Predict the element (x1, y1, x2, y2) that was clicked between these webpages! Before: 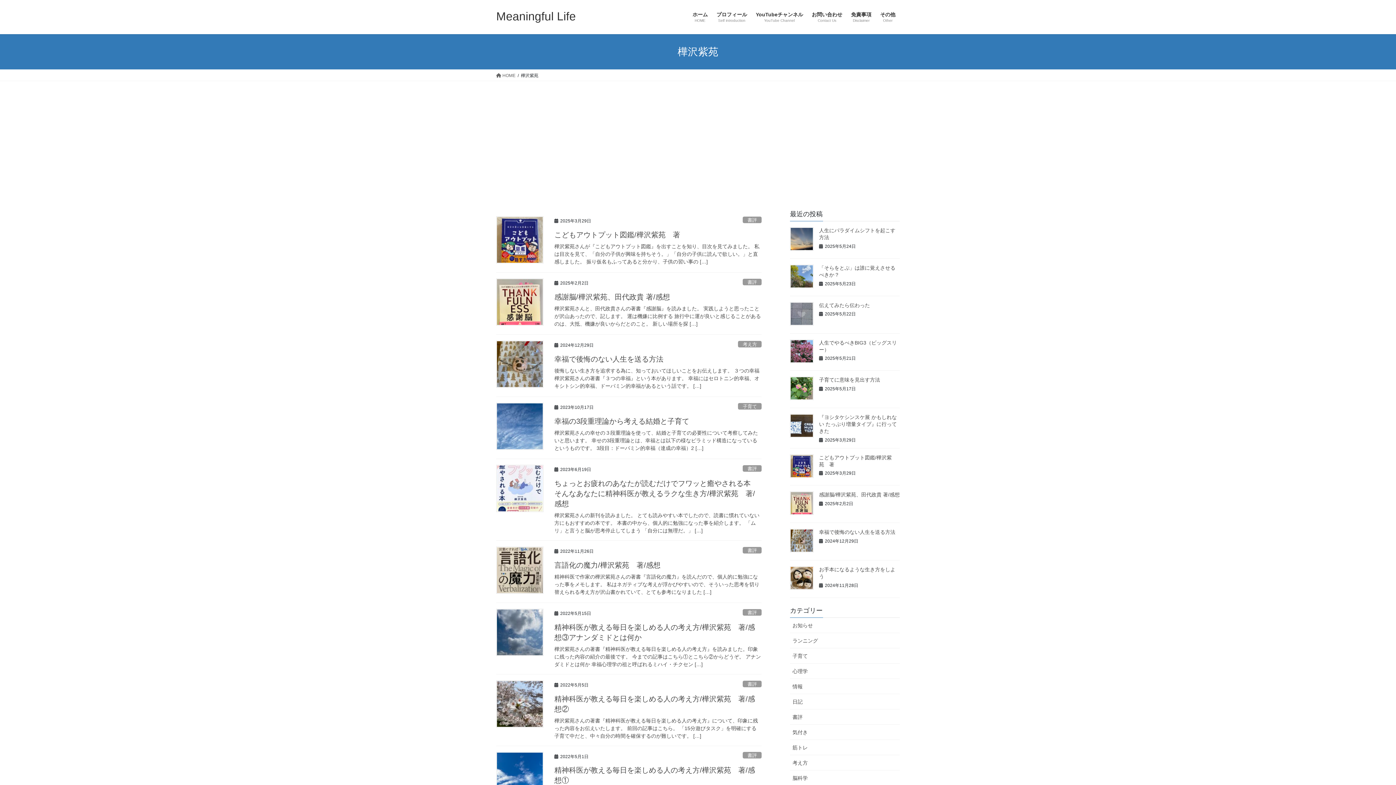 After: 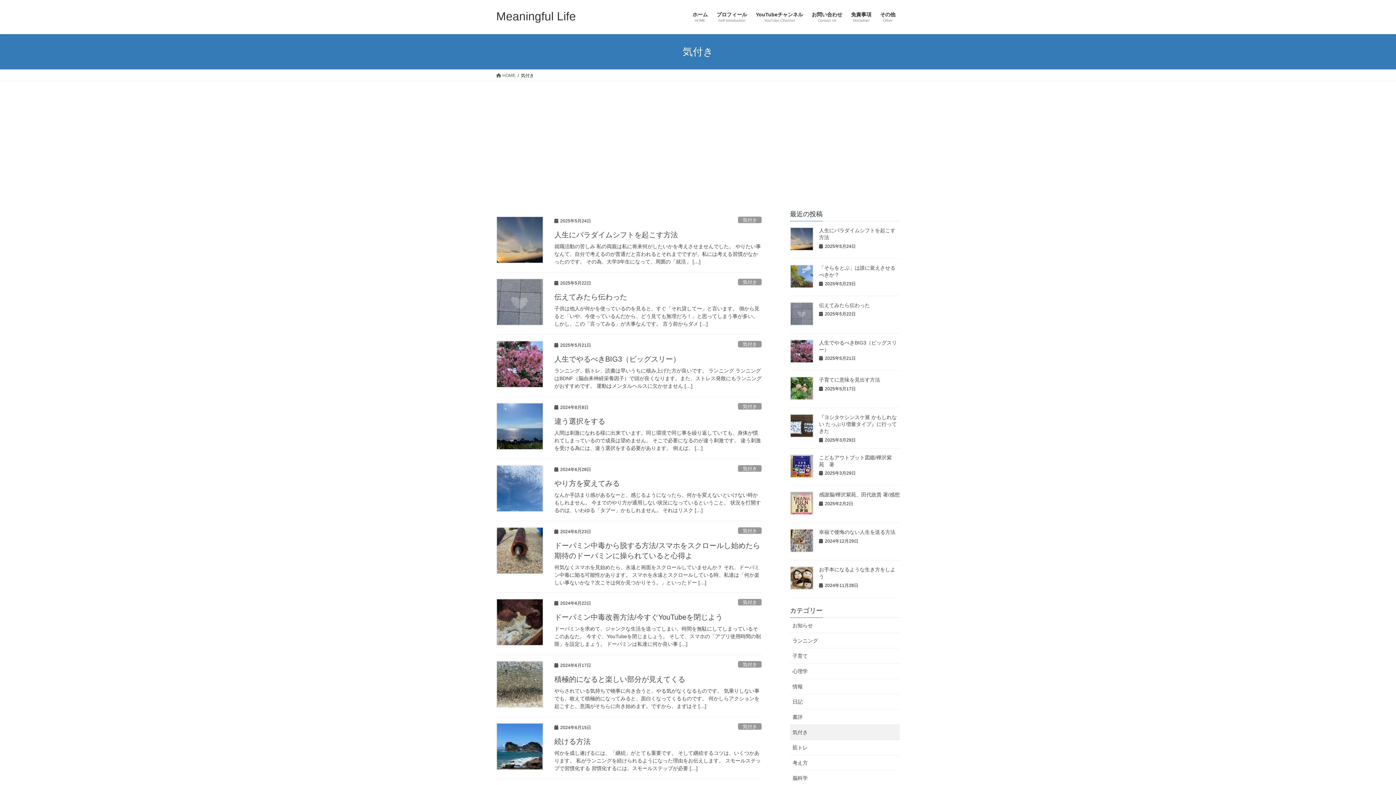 Action: bbox: (790, 725, 900, 740) label: 気付き